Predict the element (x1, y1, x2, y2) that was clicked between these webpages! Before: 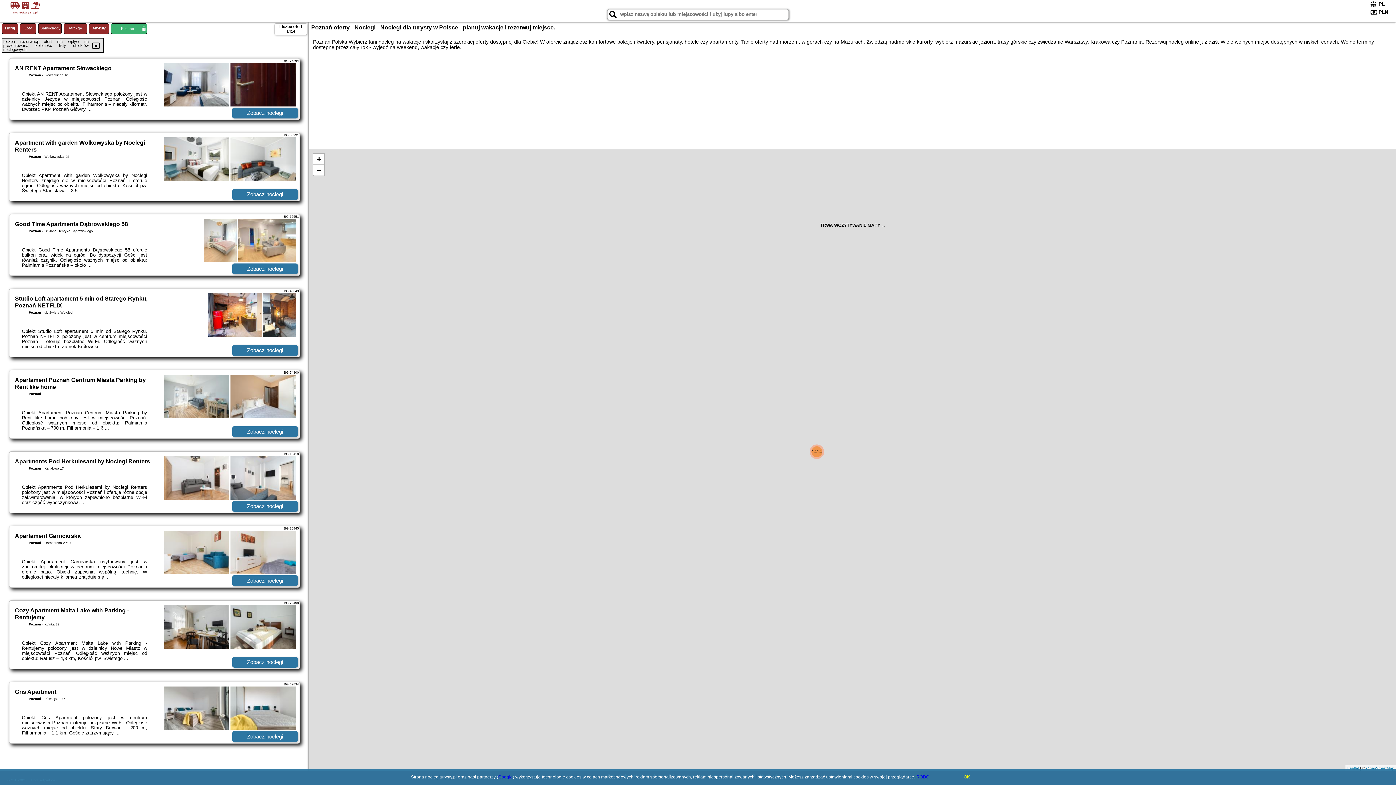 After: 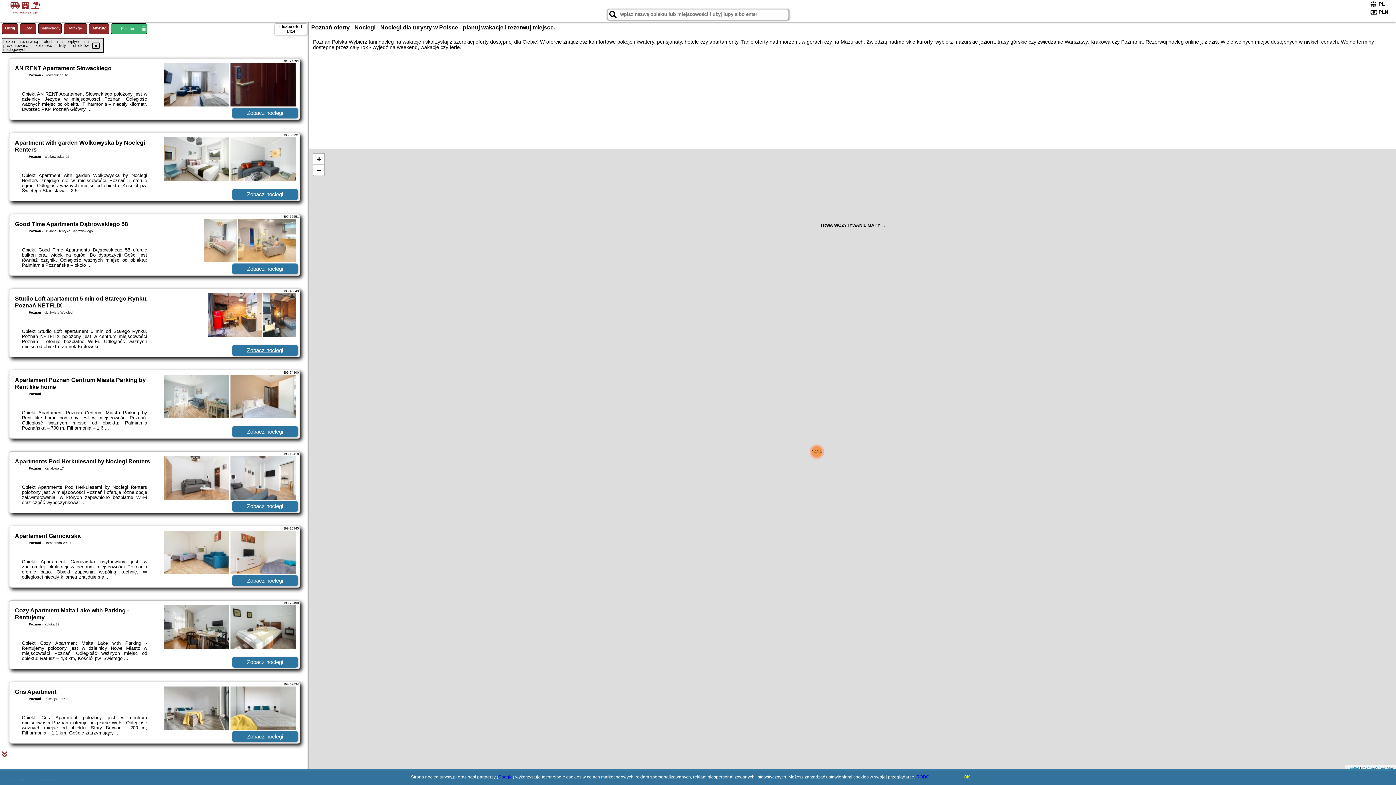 Action: bbox: (232, 345, 297, 356) label: Zobacz noclegi